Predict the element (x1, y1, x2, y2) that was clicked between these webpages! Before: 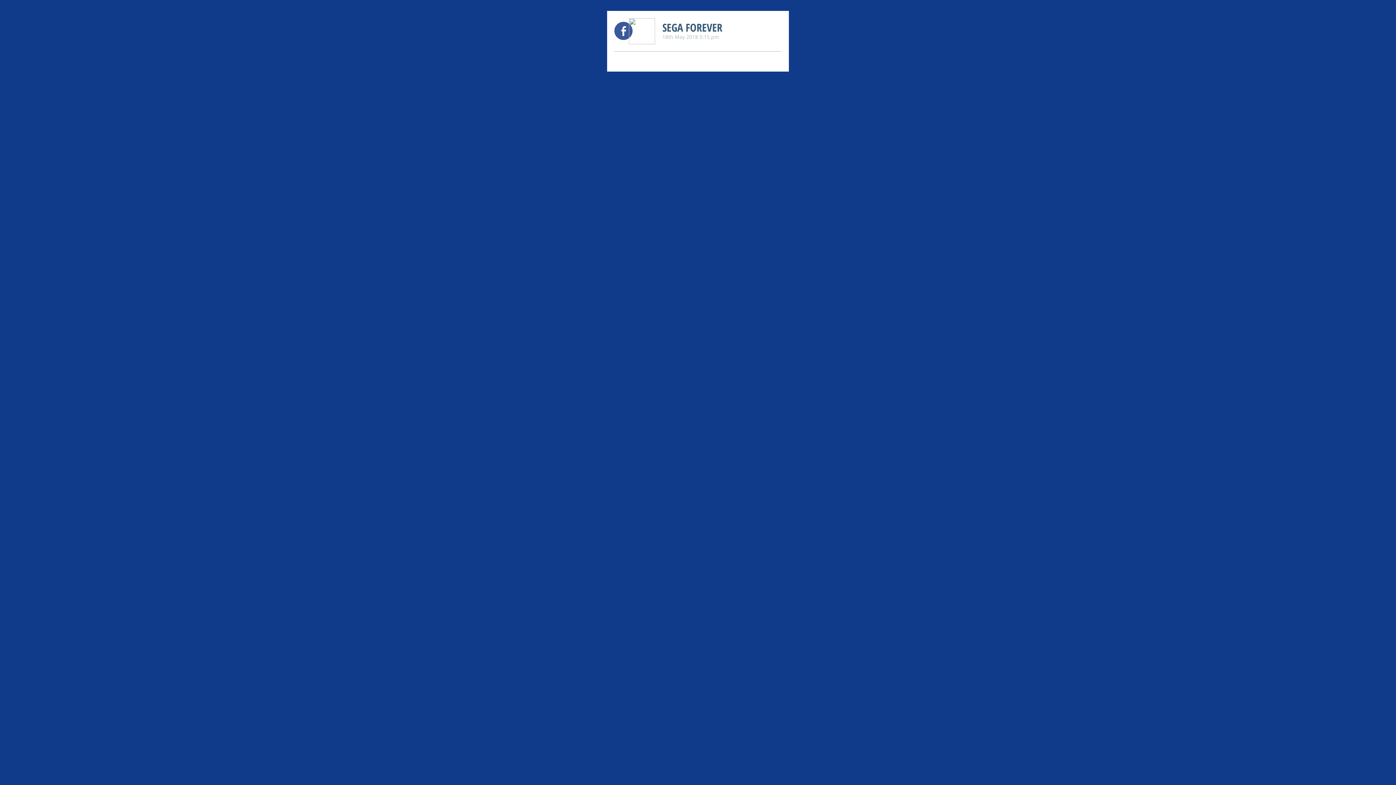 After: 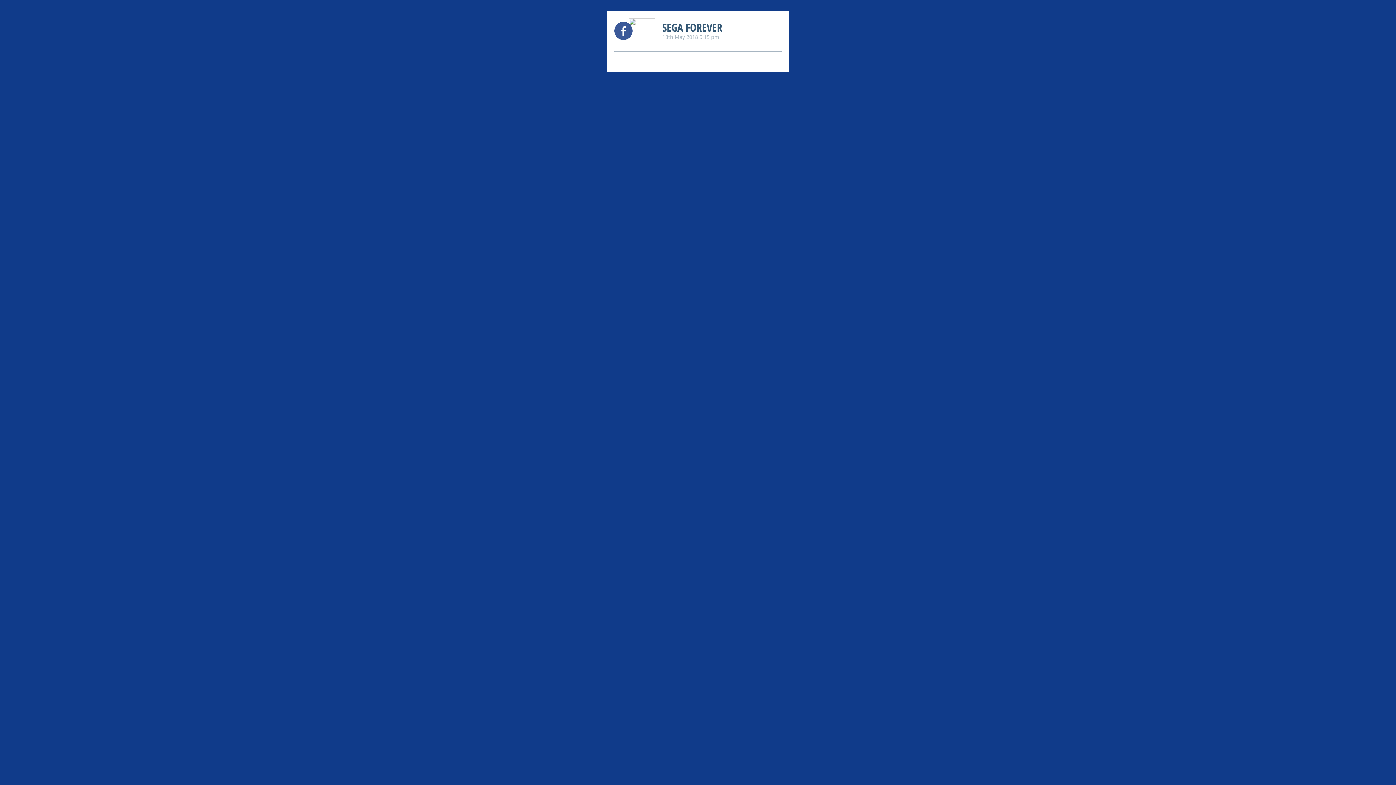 Action: bbox: (662, 21, 781, 33) label: SEGA FOREVER